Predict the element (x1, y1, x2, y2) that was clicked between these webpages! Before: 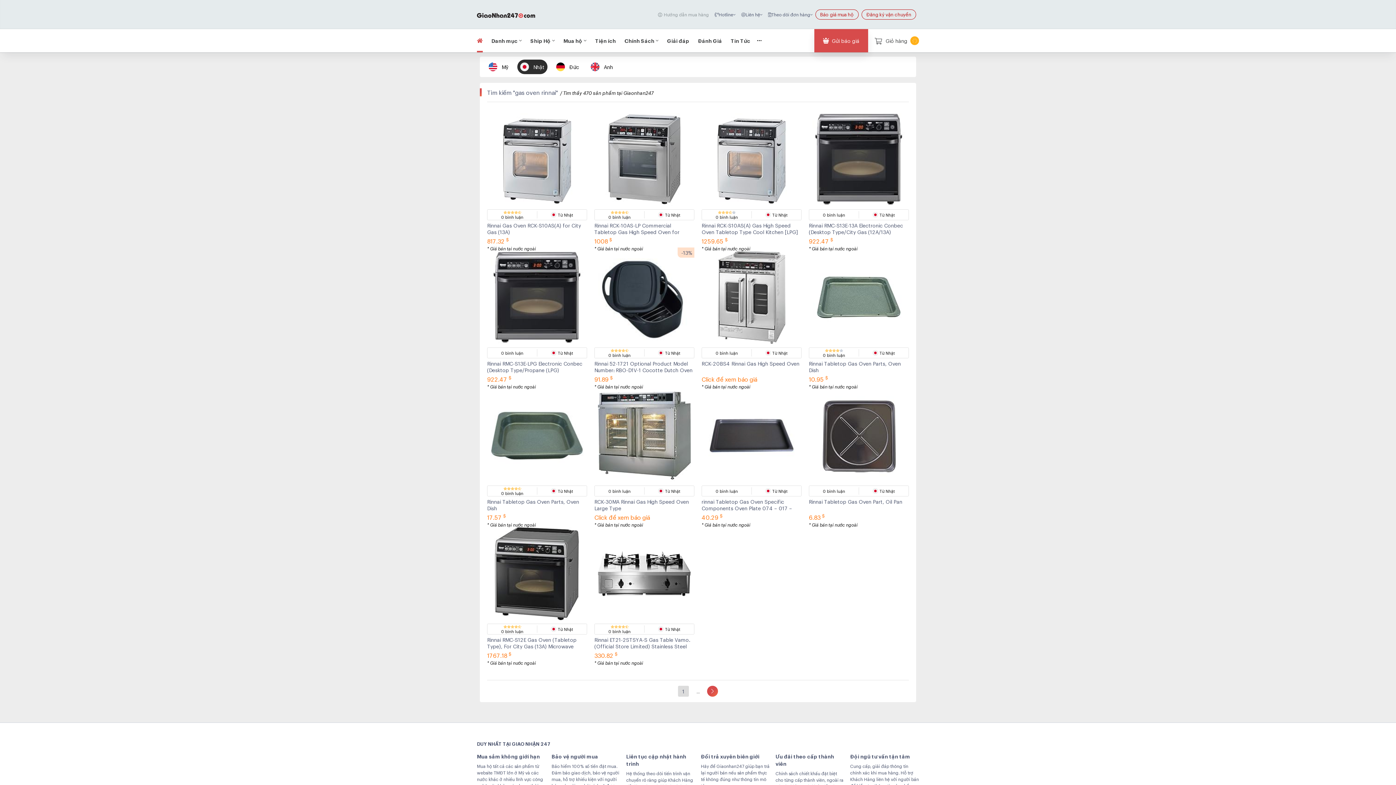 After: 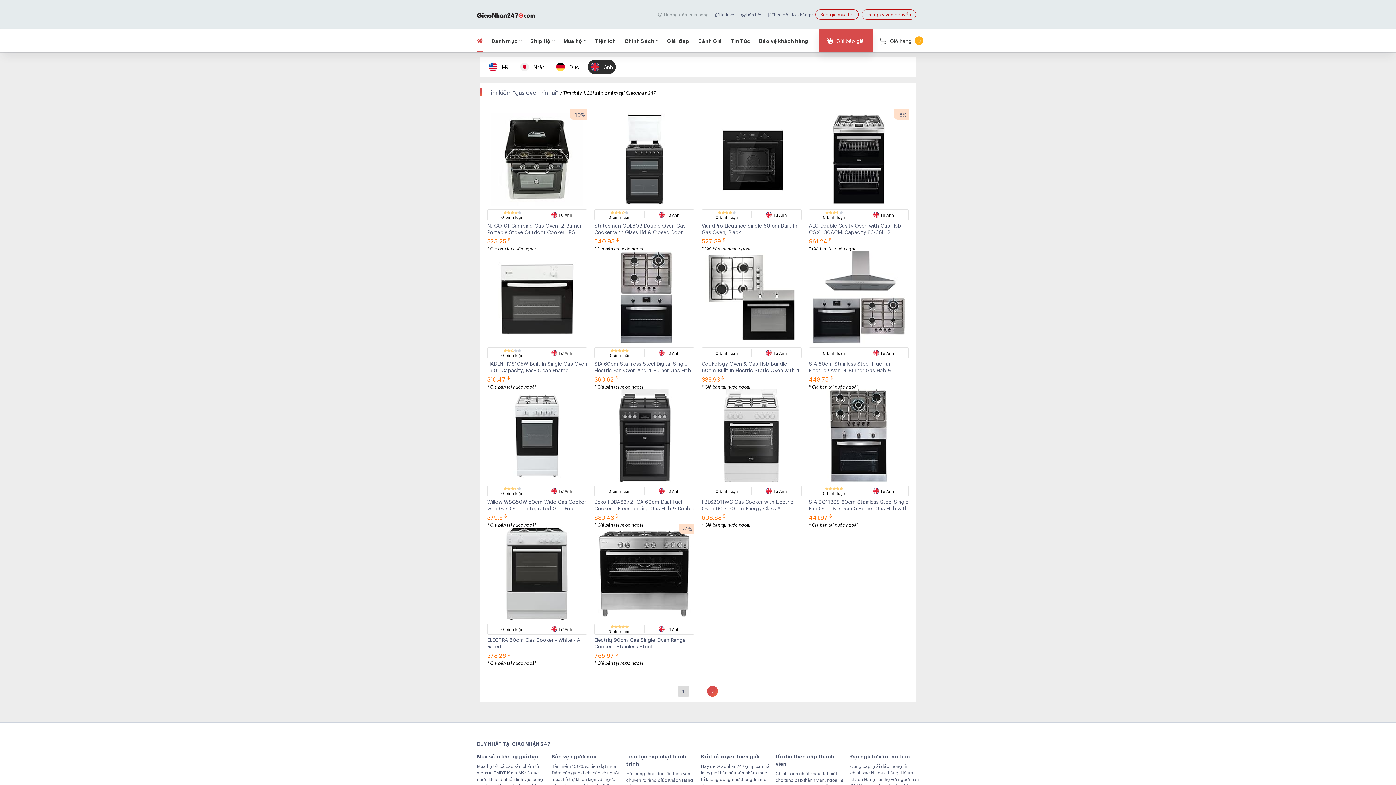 Action: bbox: (588, 59, 616, 74) label: Anh